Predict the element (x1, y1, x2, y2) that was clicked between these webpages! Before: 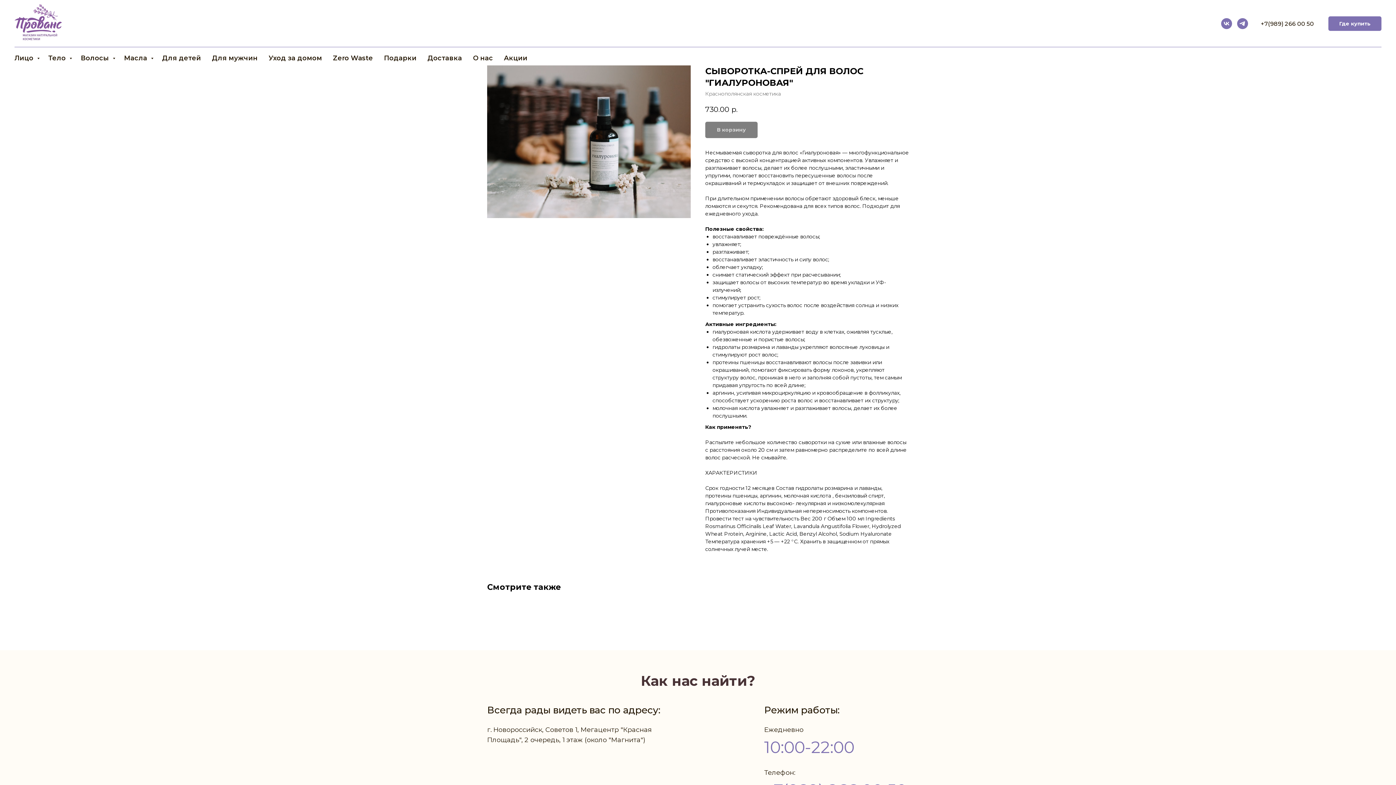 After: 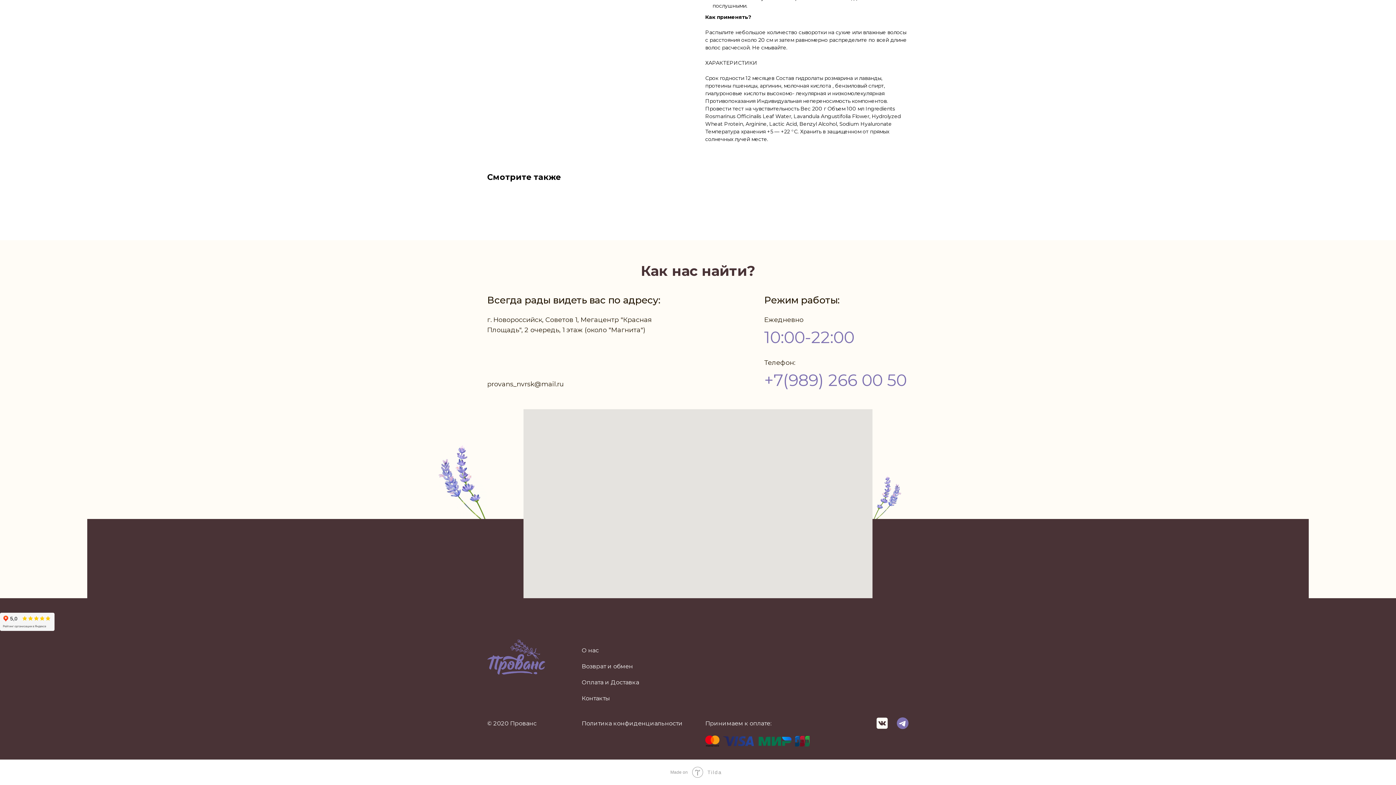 Action: bbox: (1328, 16, 1381, 30) label: Где купить